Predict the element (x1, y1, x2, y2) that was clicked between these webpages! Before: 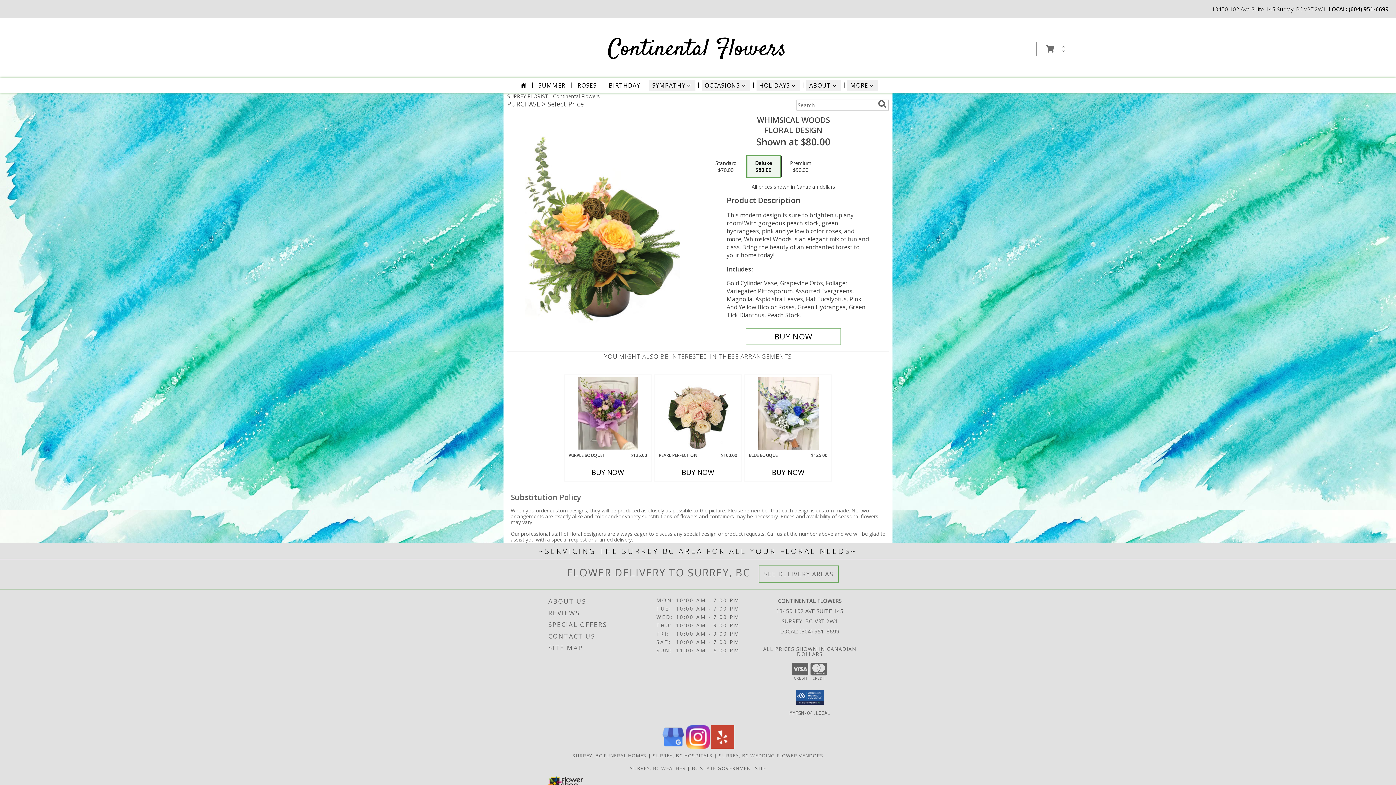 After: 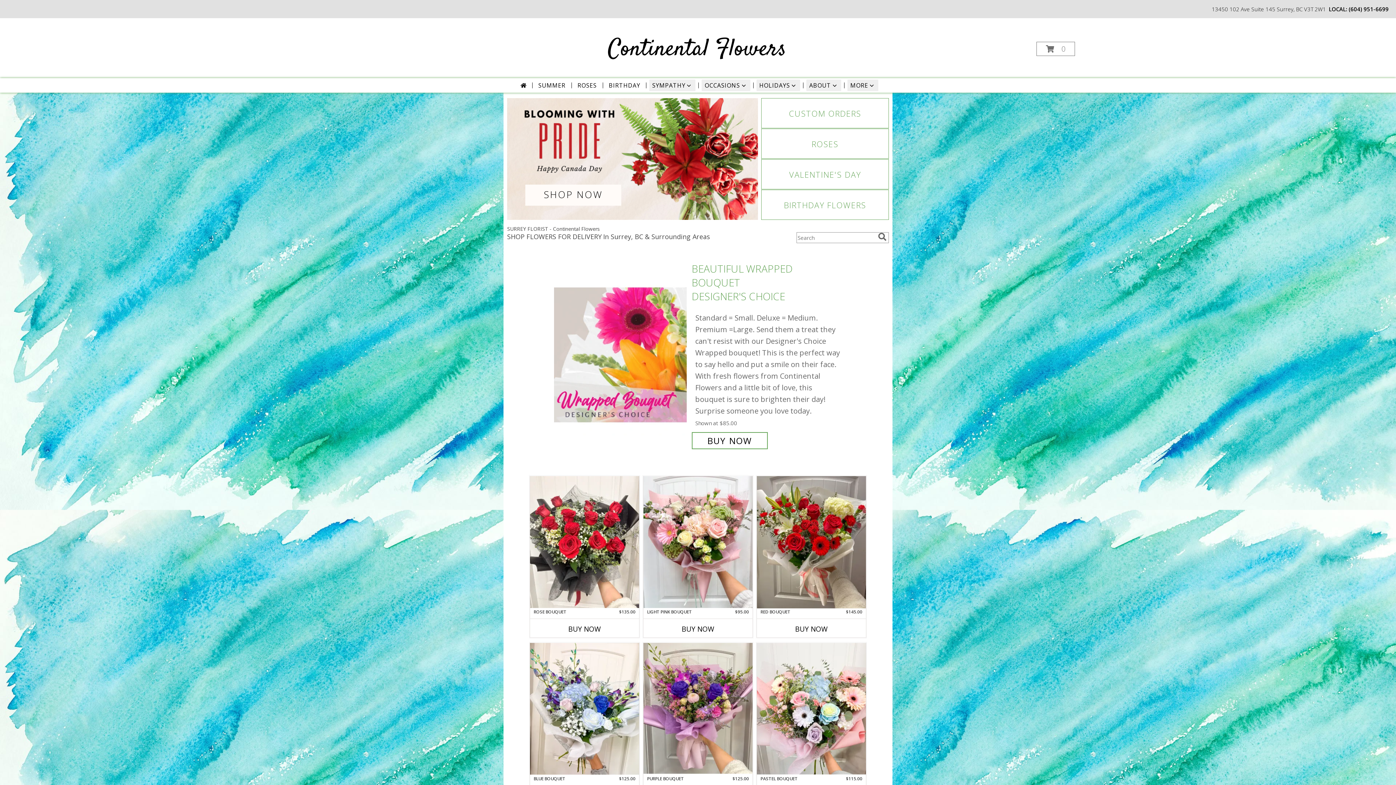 Action: bbox: (608, 32, 786, 66) label: Continental Flowers